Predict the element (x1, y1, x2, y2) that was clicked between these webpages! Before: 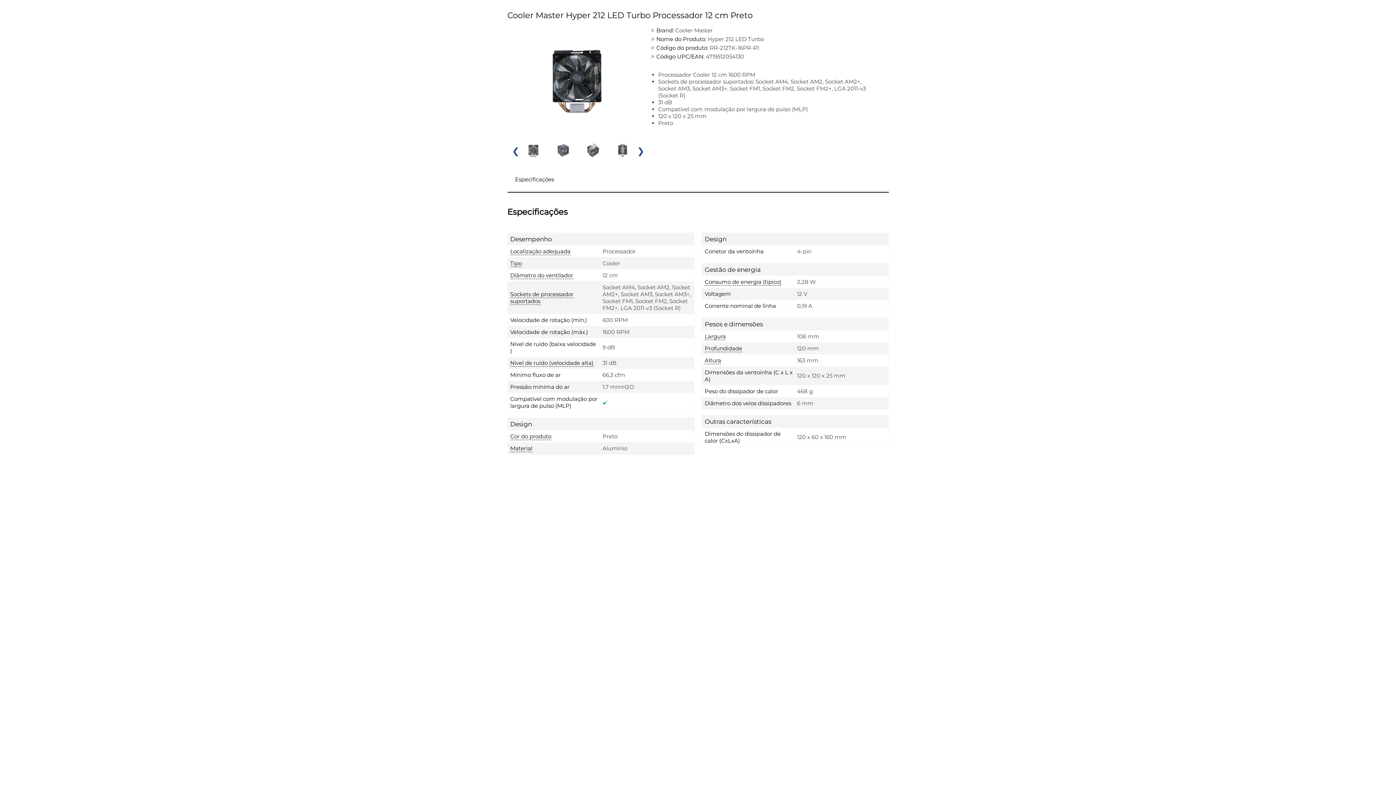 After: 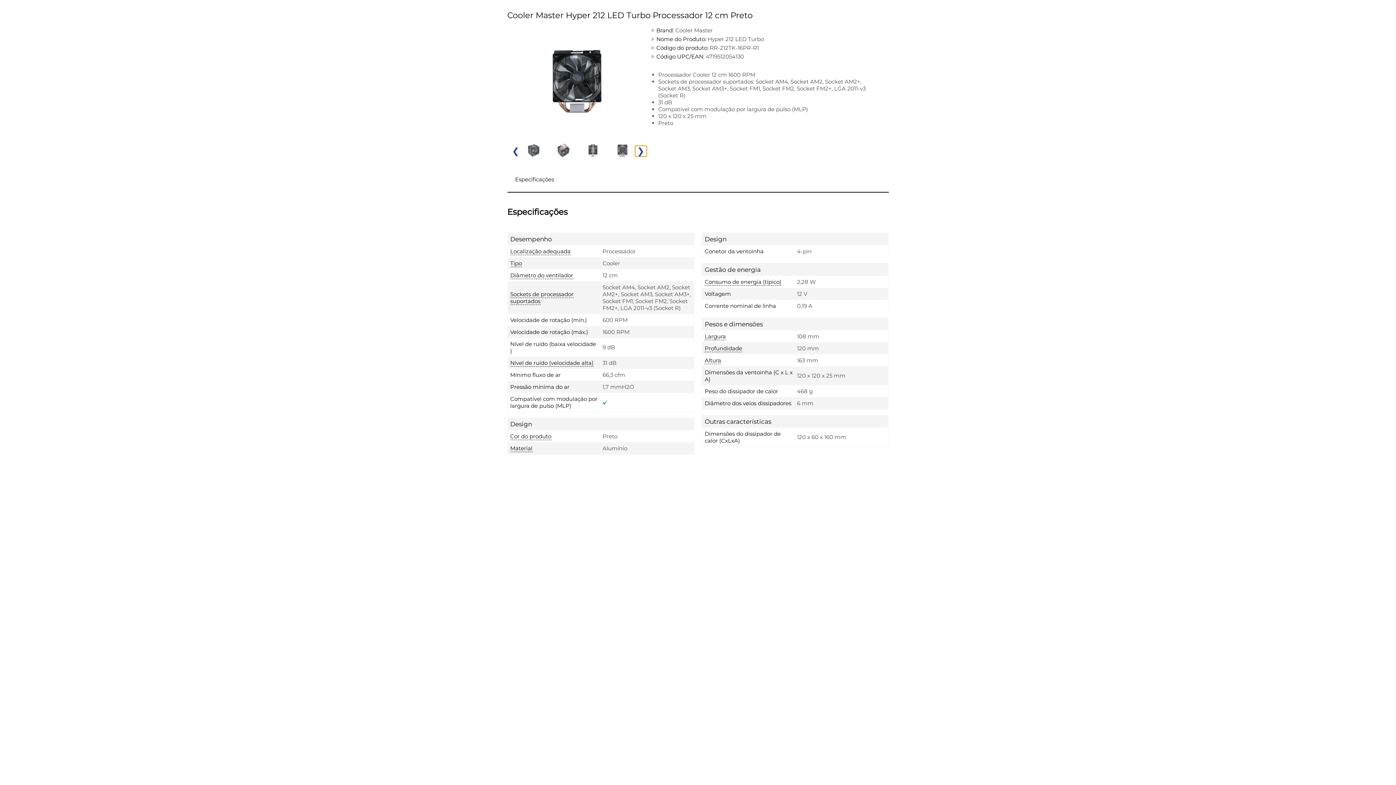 Action: bbox: (635, 145, 646, 156) label: ❯